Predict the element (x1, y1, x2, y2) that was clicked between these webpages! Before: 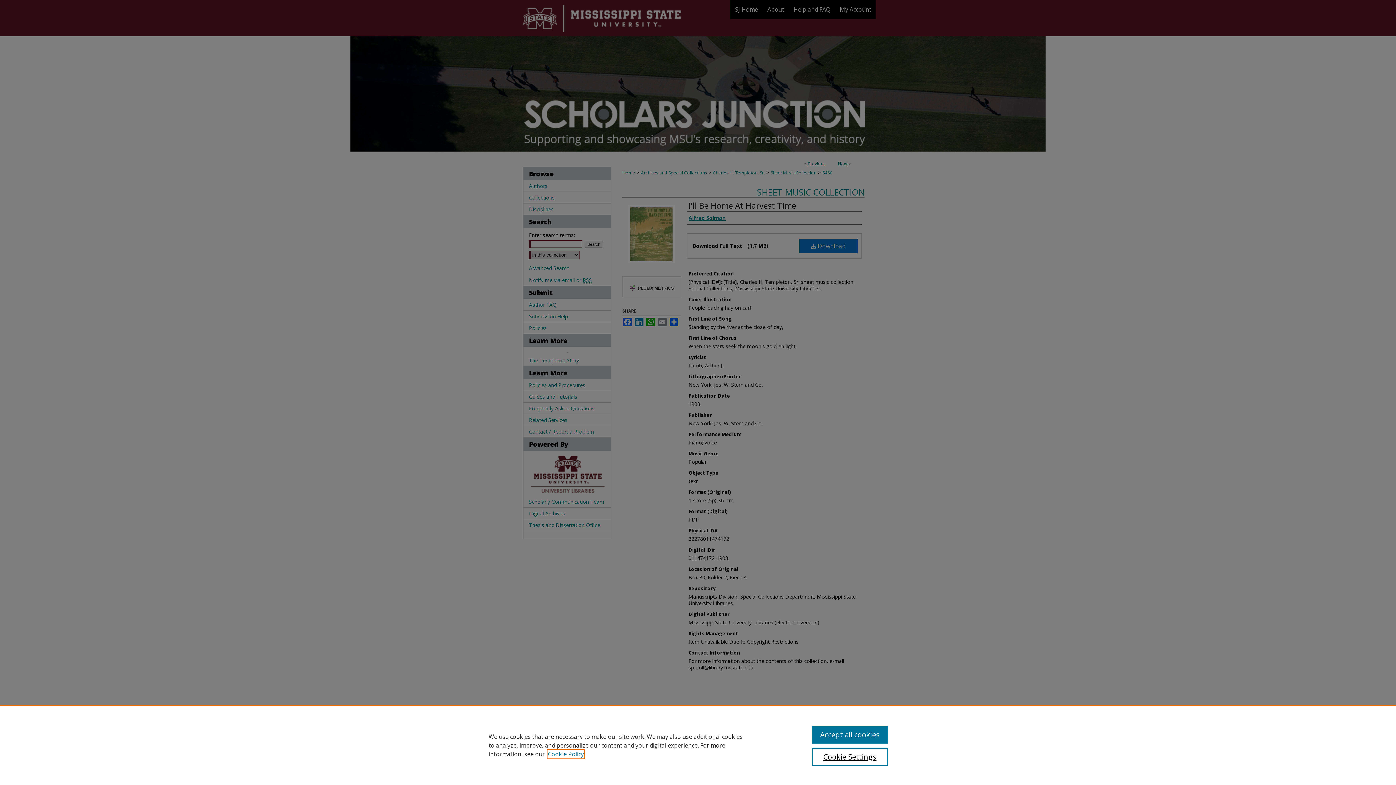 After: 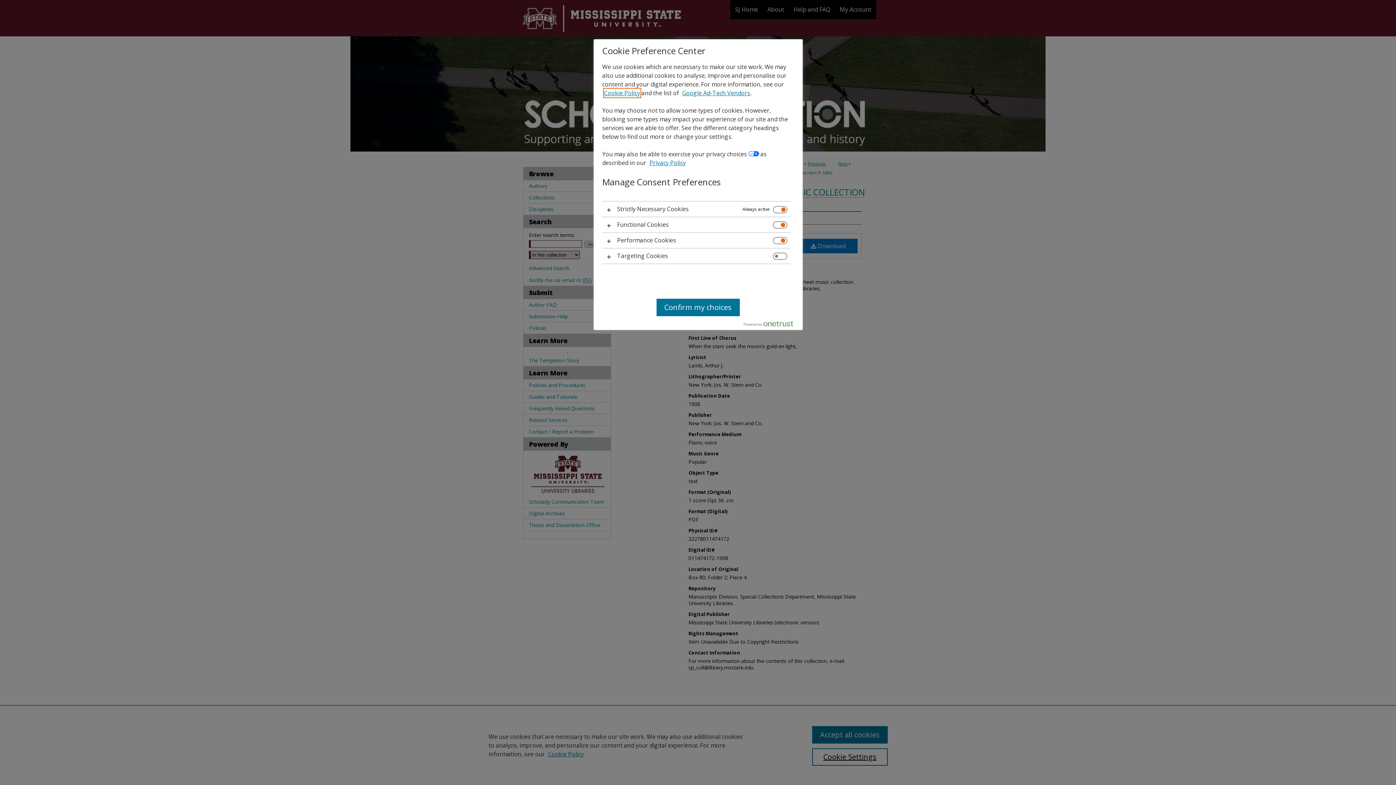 Action: label: Cookie Settings bbox: (812, 748, 887, 766)